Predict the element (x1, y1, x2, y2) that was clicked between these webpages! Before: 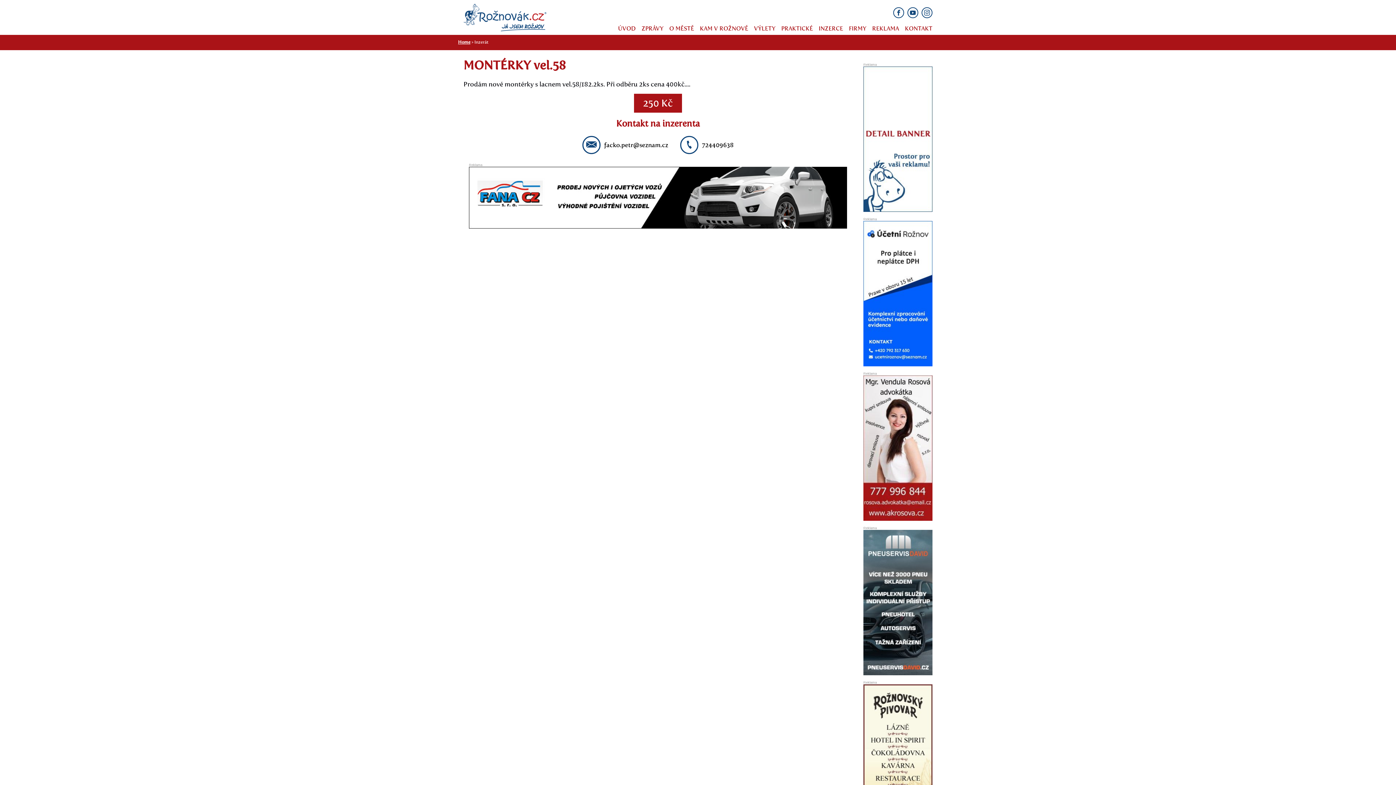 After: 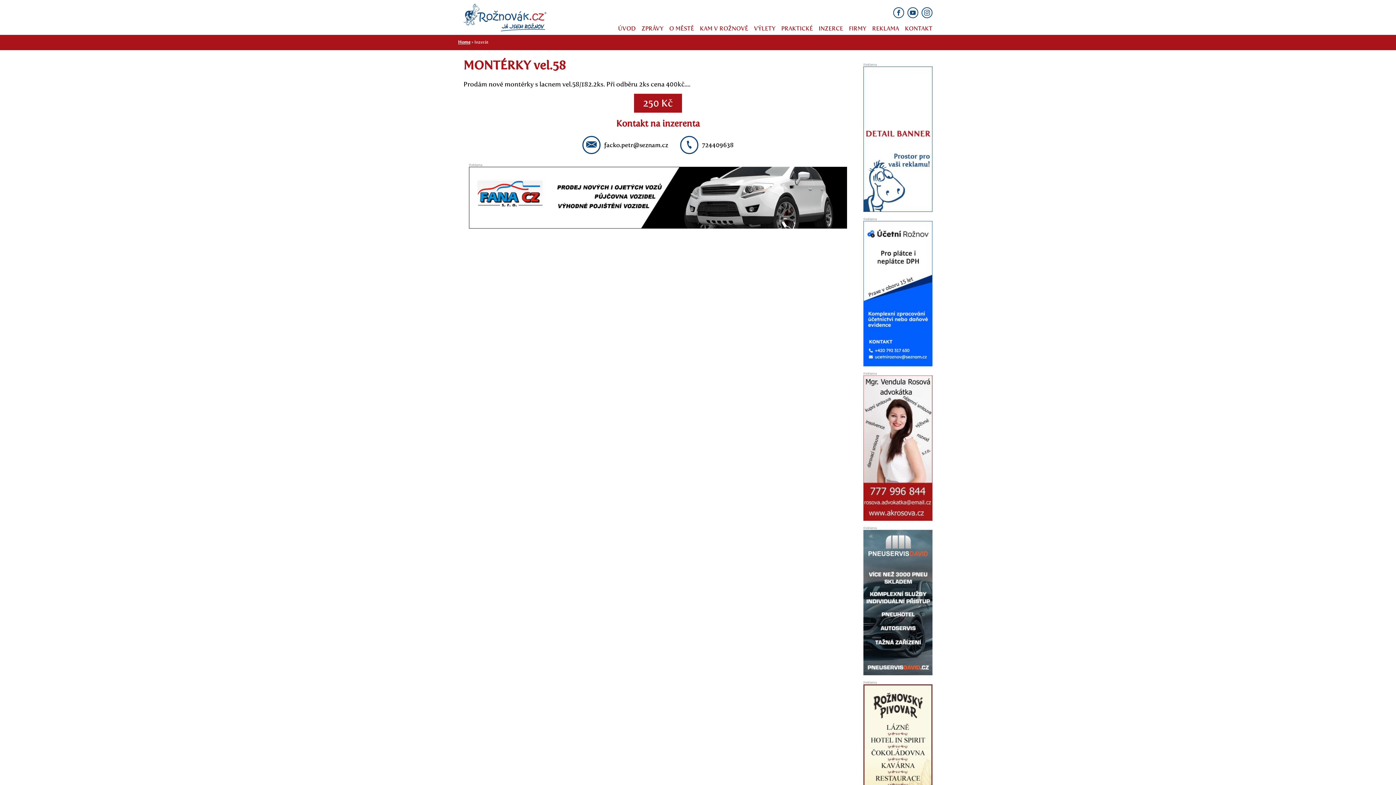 Action: bbox: (469, 194, 847, 200)